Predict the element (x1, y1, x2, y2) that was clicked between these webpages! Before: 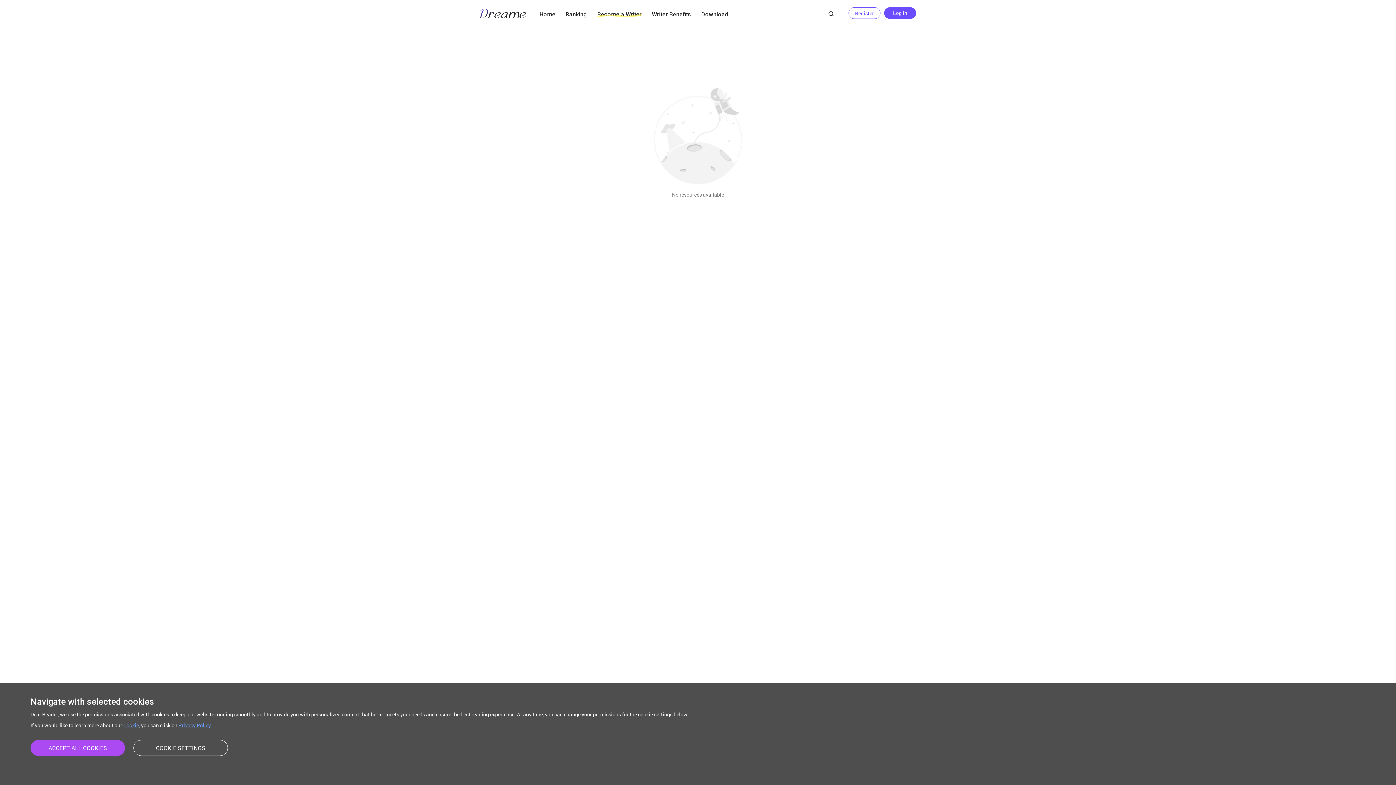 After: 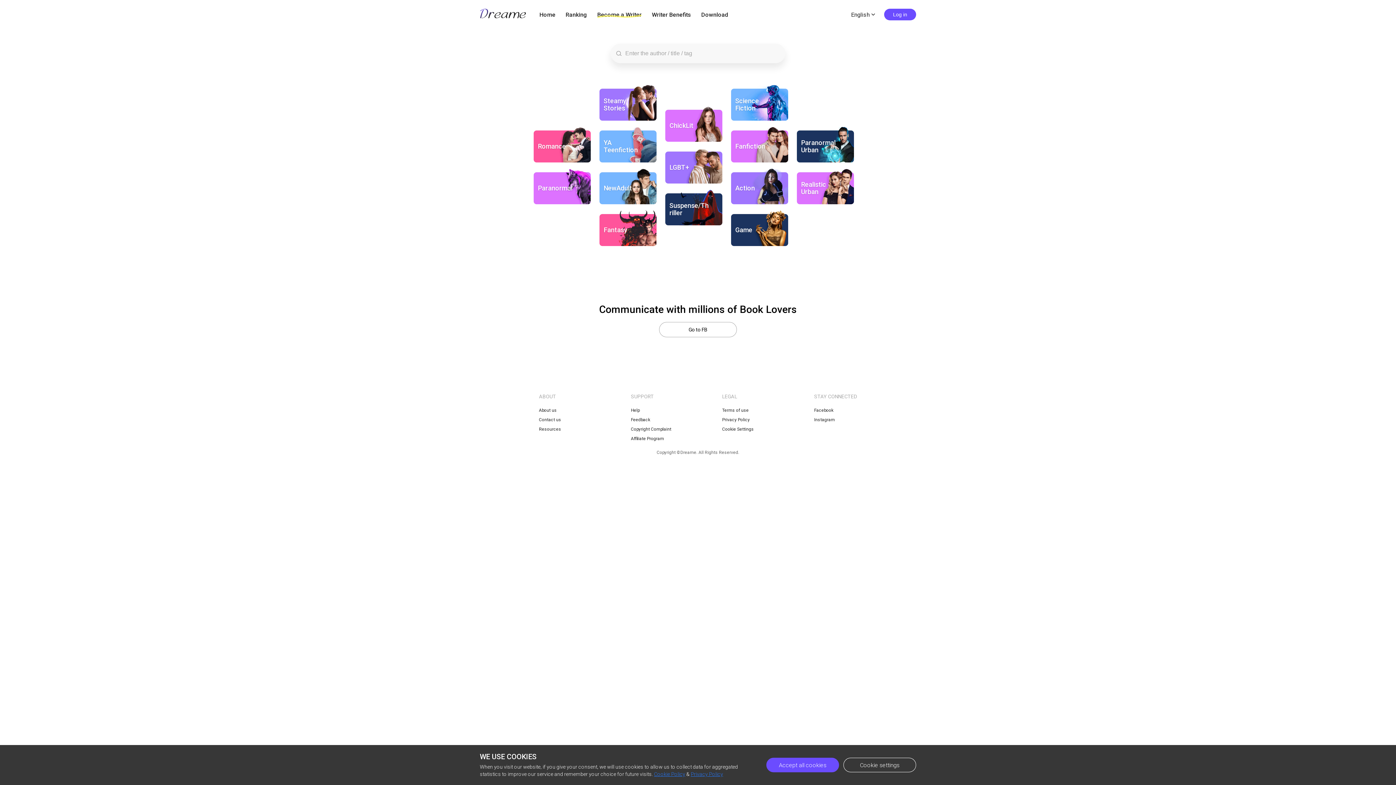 Action: bbox: (823, 7, 839, 20)